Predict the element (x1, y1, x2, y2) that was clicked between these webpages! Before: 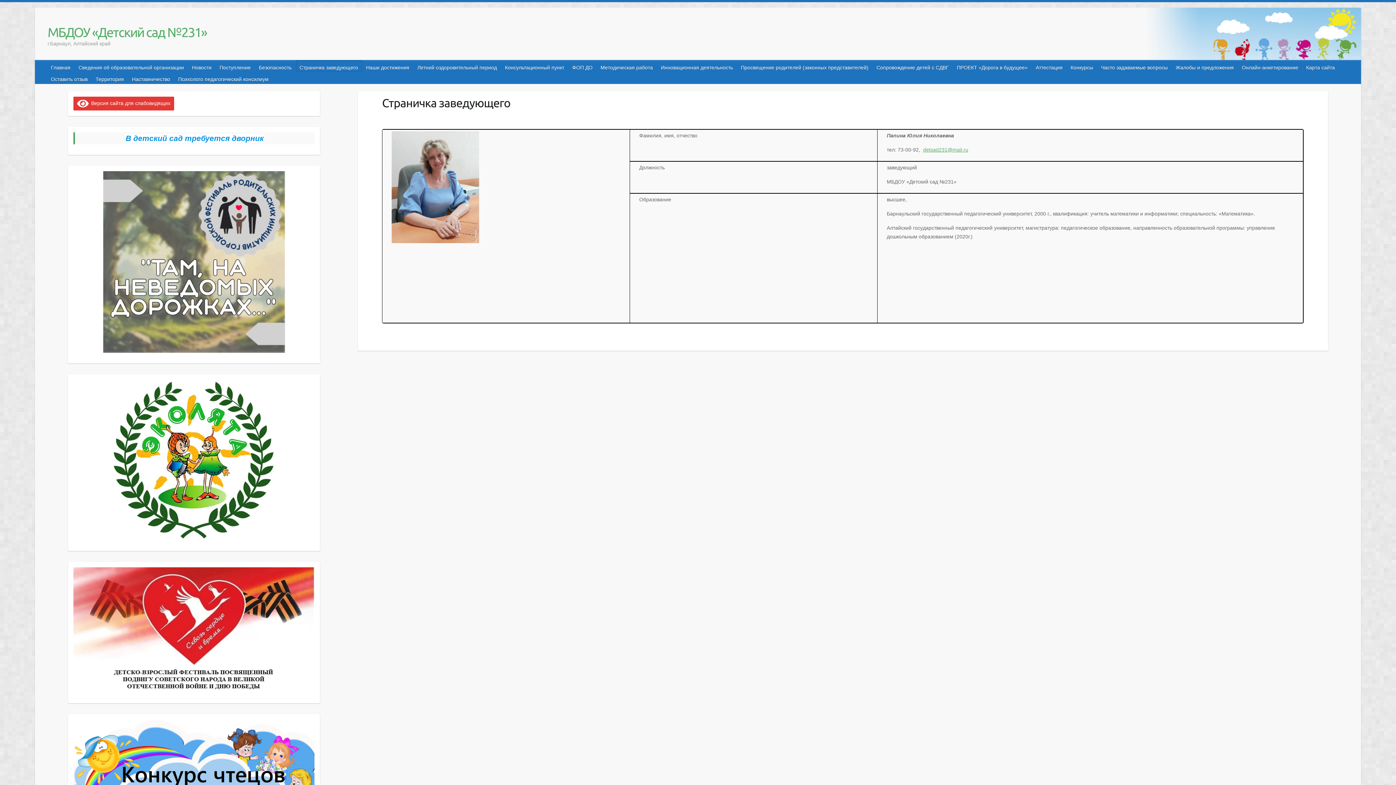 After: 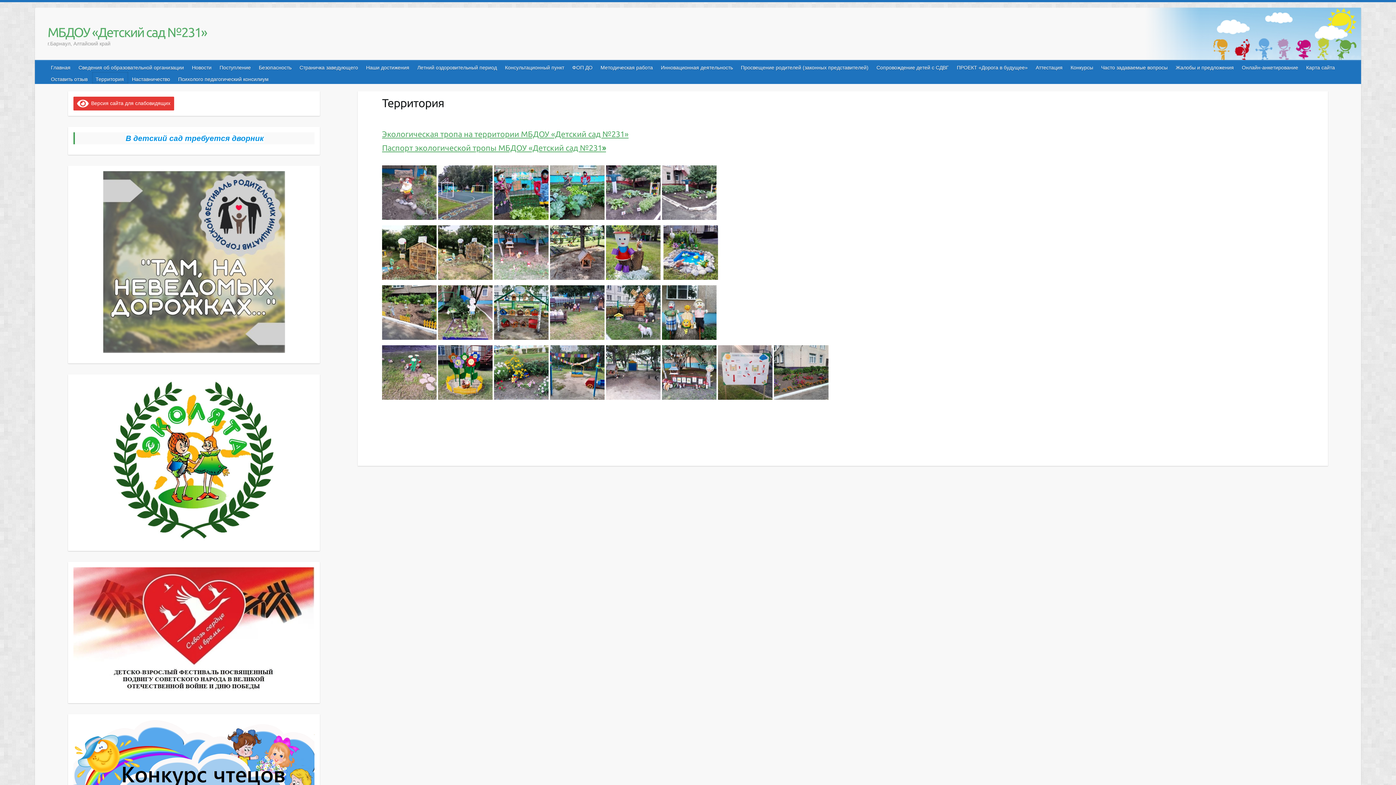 Action: label: Территория bbox: (92, 72, 128, 83)